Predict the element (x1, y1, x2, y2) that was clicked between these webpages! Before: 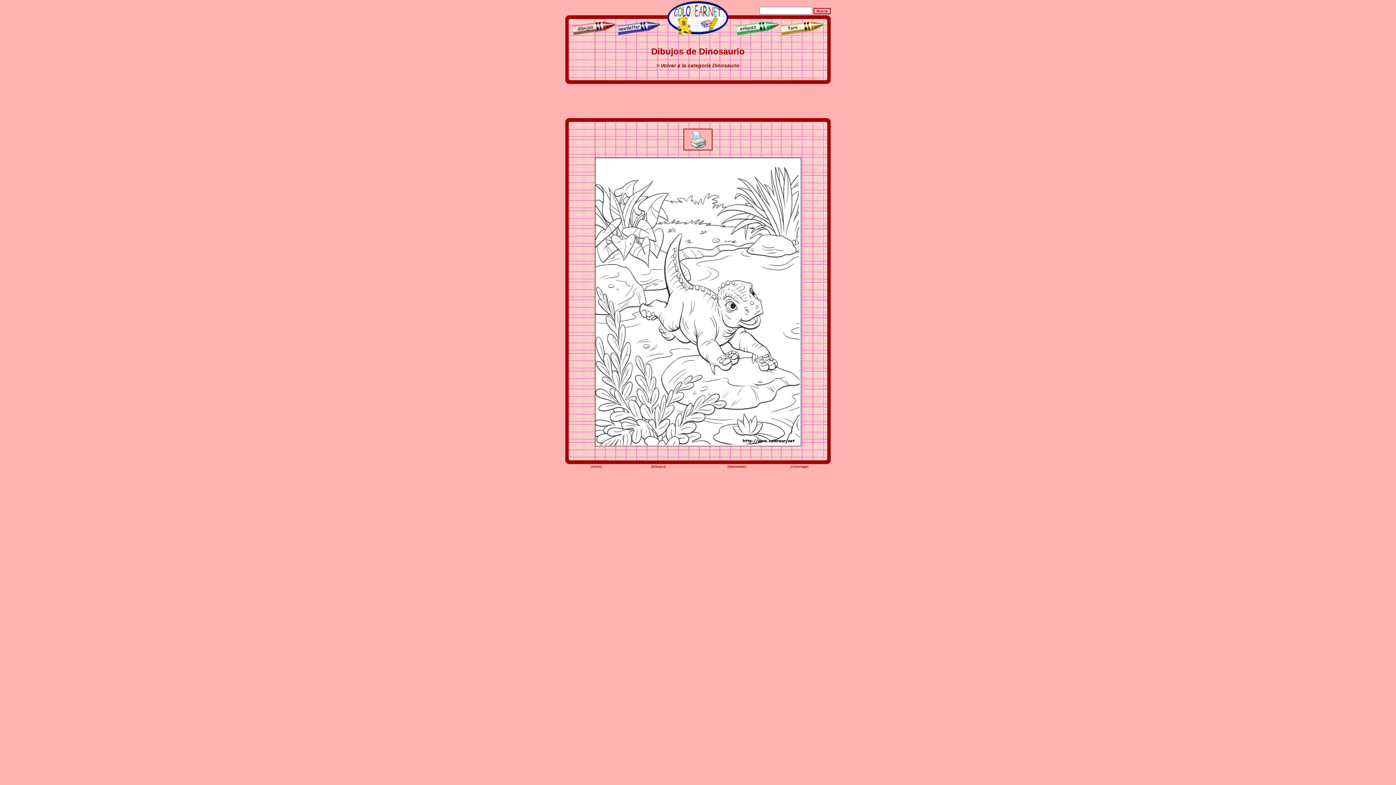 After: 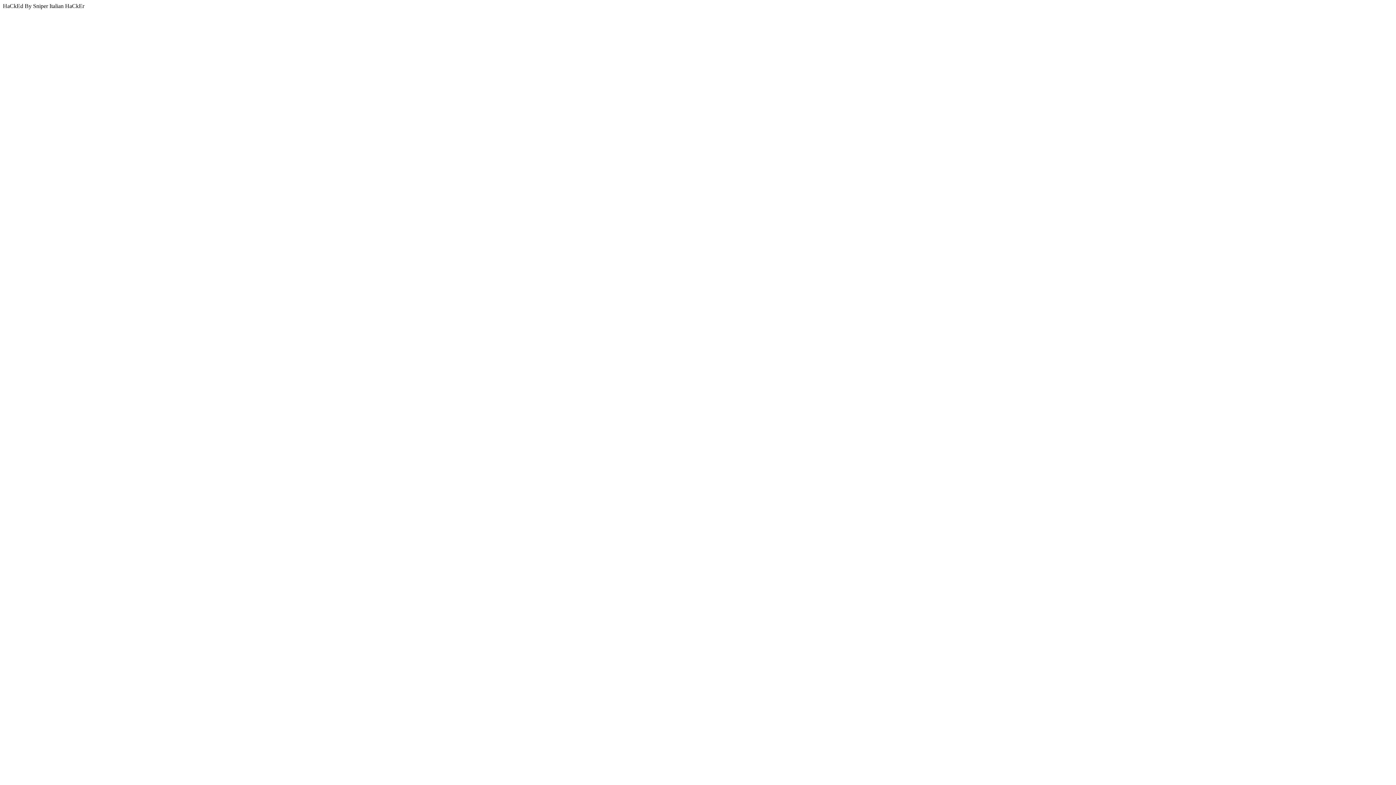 Action: bbox: (728, 465, 745, 468) label: Newsletter